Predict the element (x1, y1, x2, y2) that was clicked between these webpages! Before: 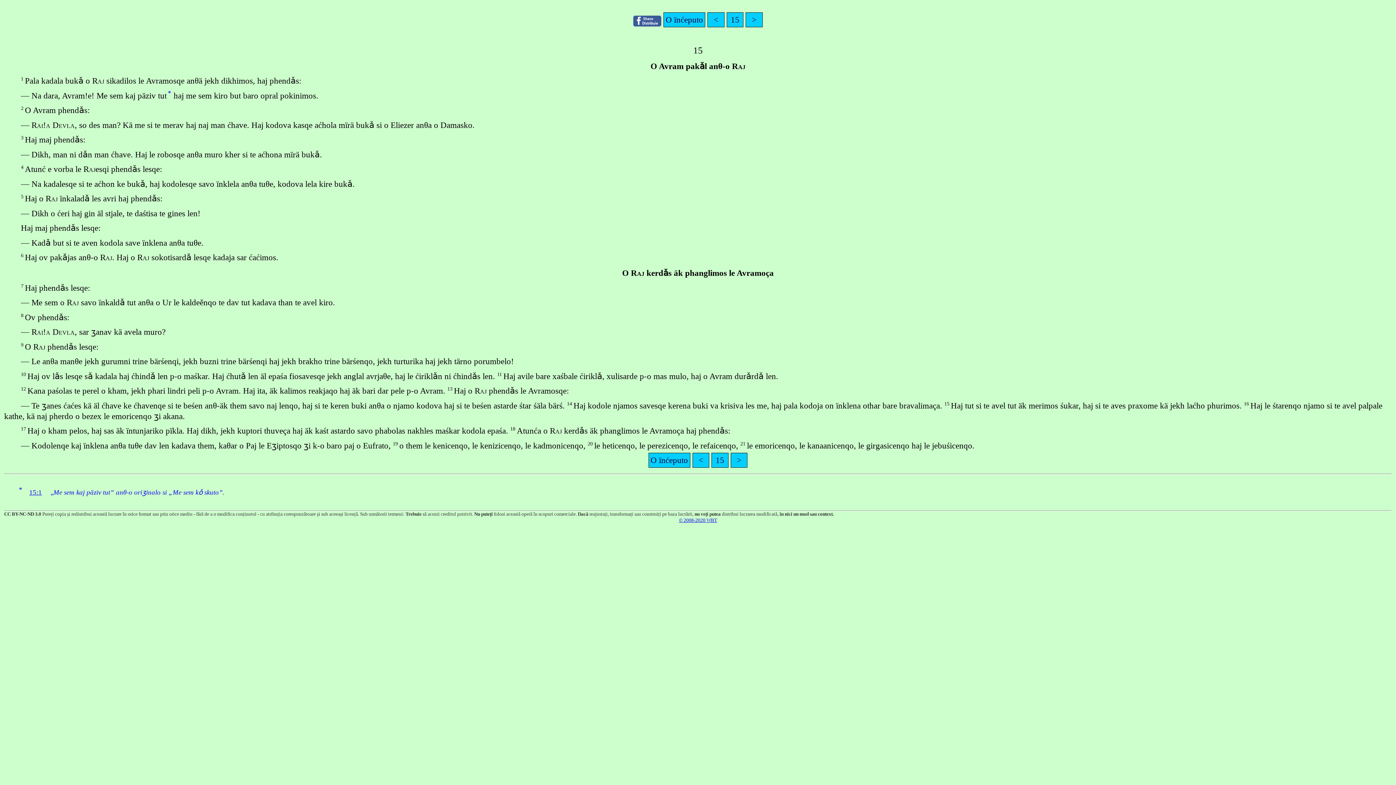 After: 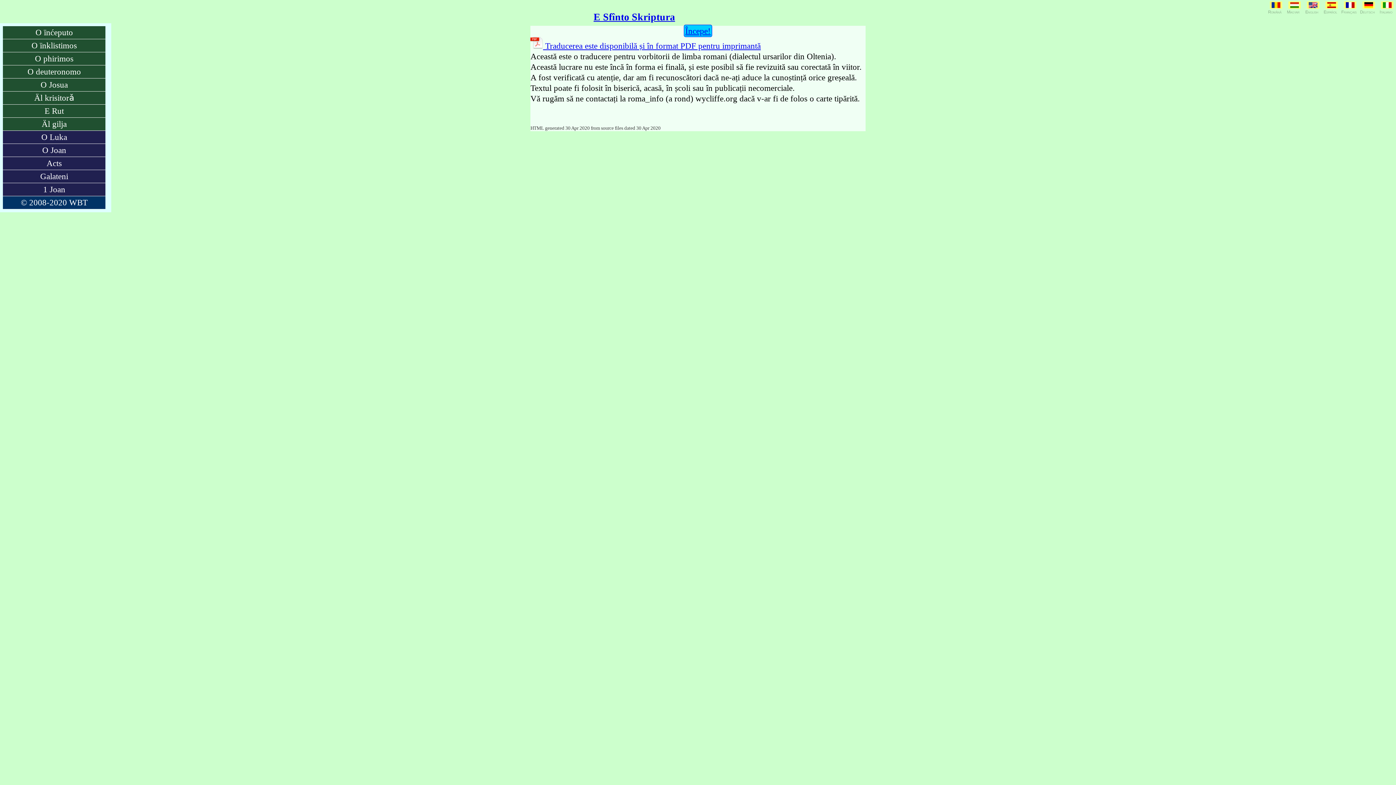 Action: bbox: (648, 453, 690, 467) label: O ïnćeputo